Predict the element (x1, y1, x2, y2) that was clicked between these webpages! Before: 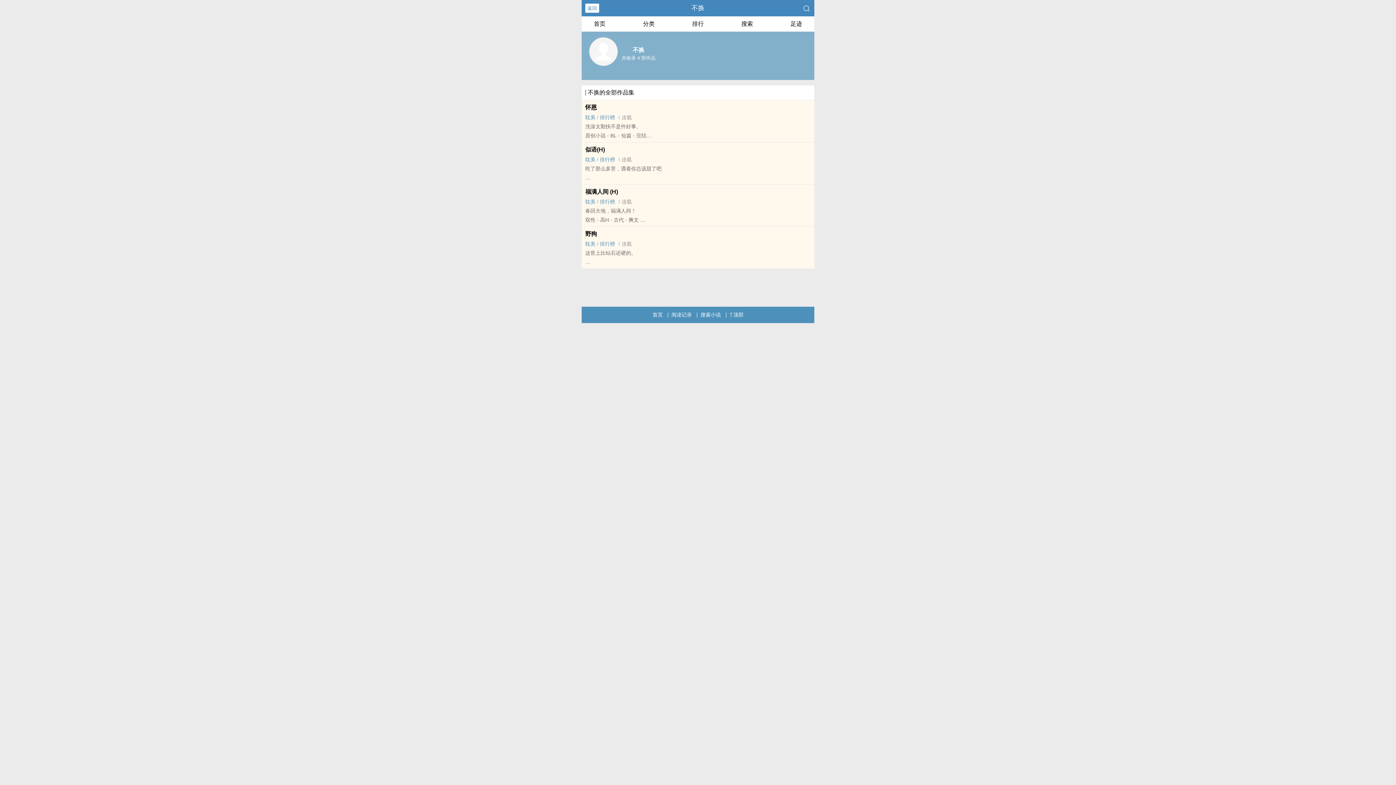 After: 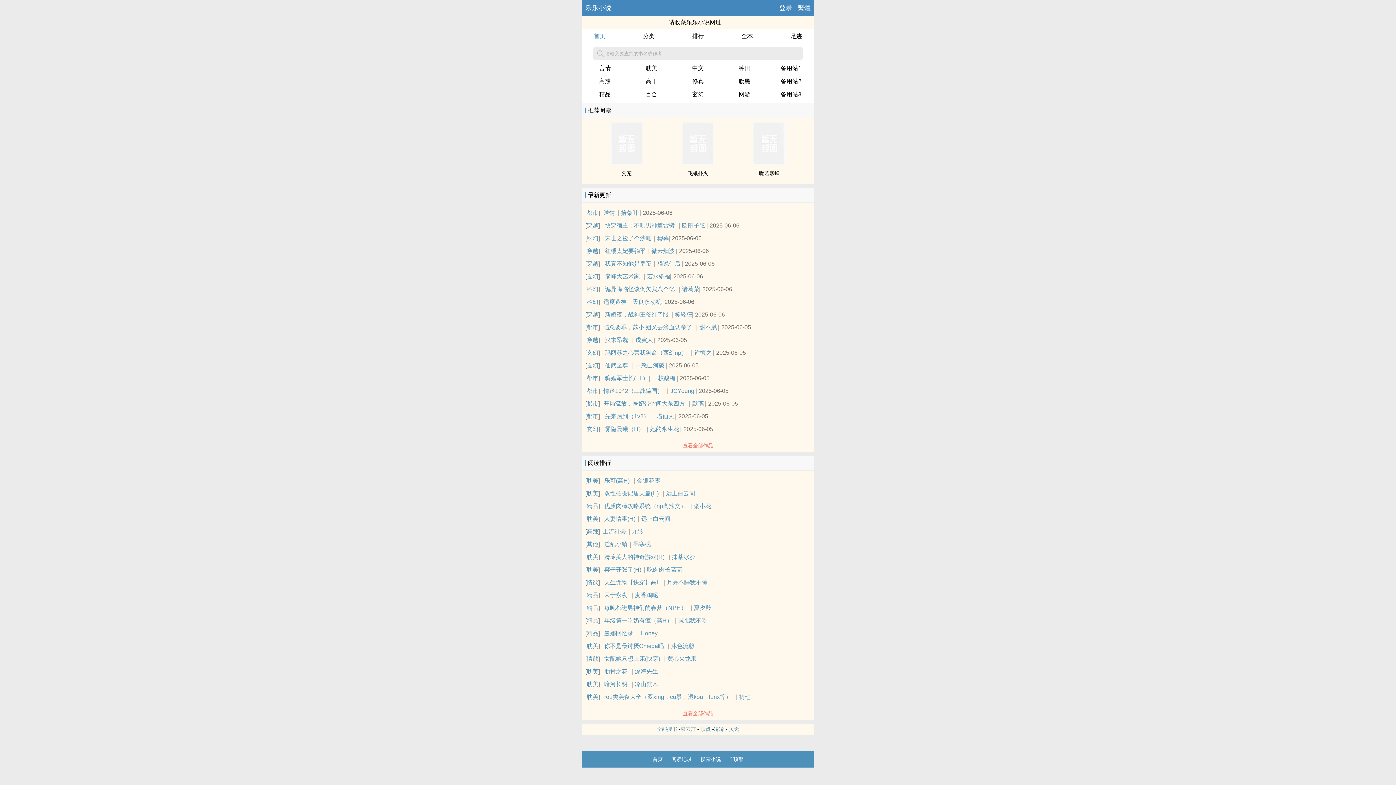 Action: bbox: (593, 16, 606, 29) label: 首页